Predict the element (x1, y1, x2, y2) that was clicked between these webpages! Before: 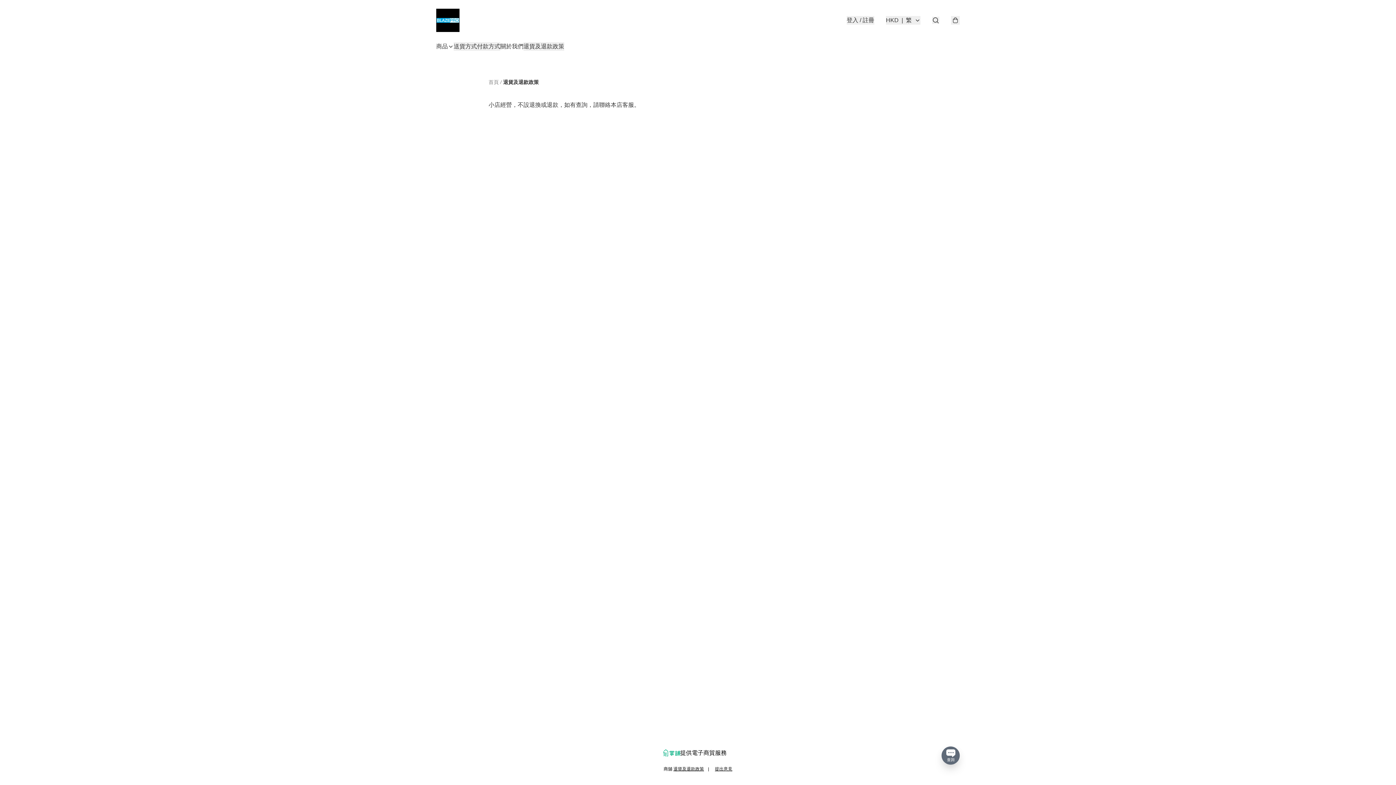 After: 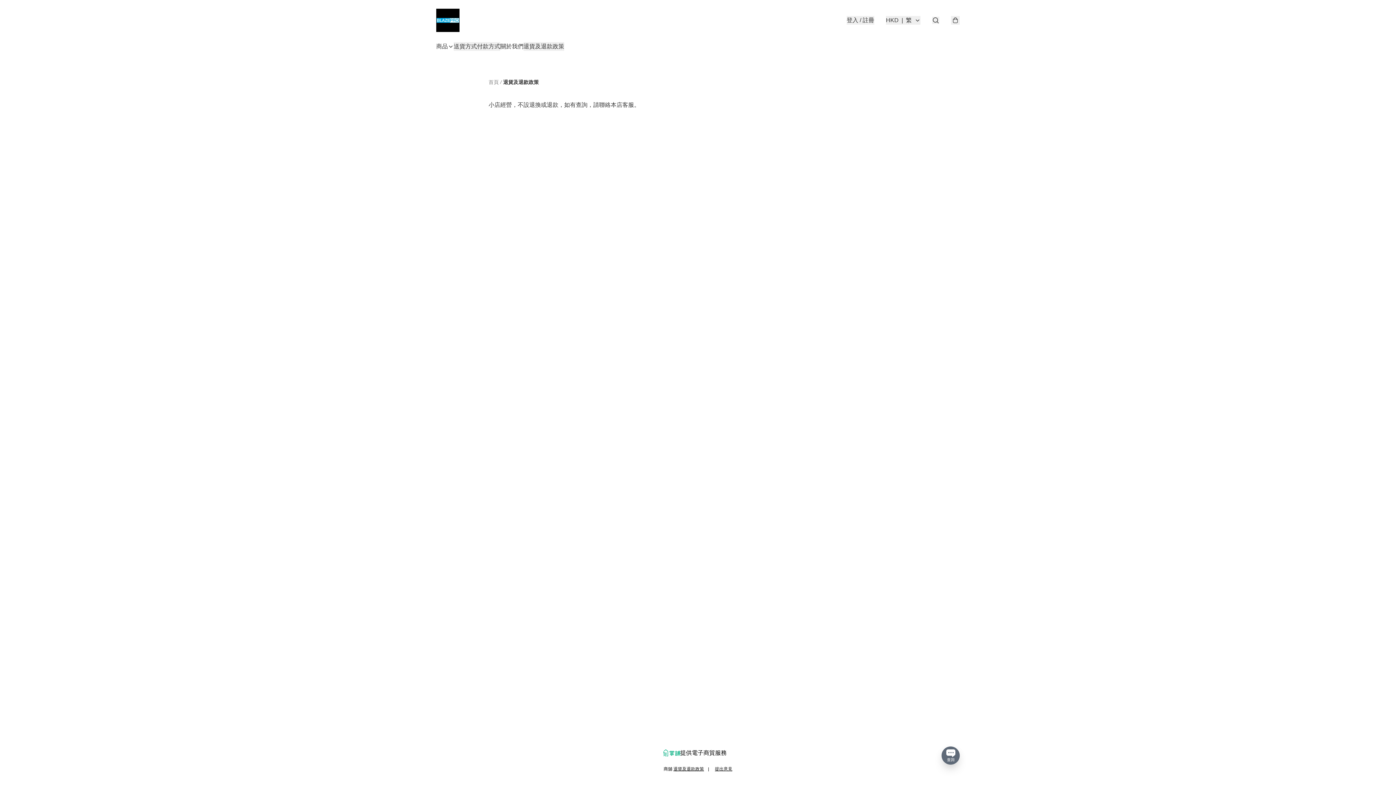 Action: bbox: (663, 749, 680, 757)